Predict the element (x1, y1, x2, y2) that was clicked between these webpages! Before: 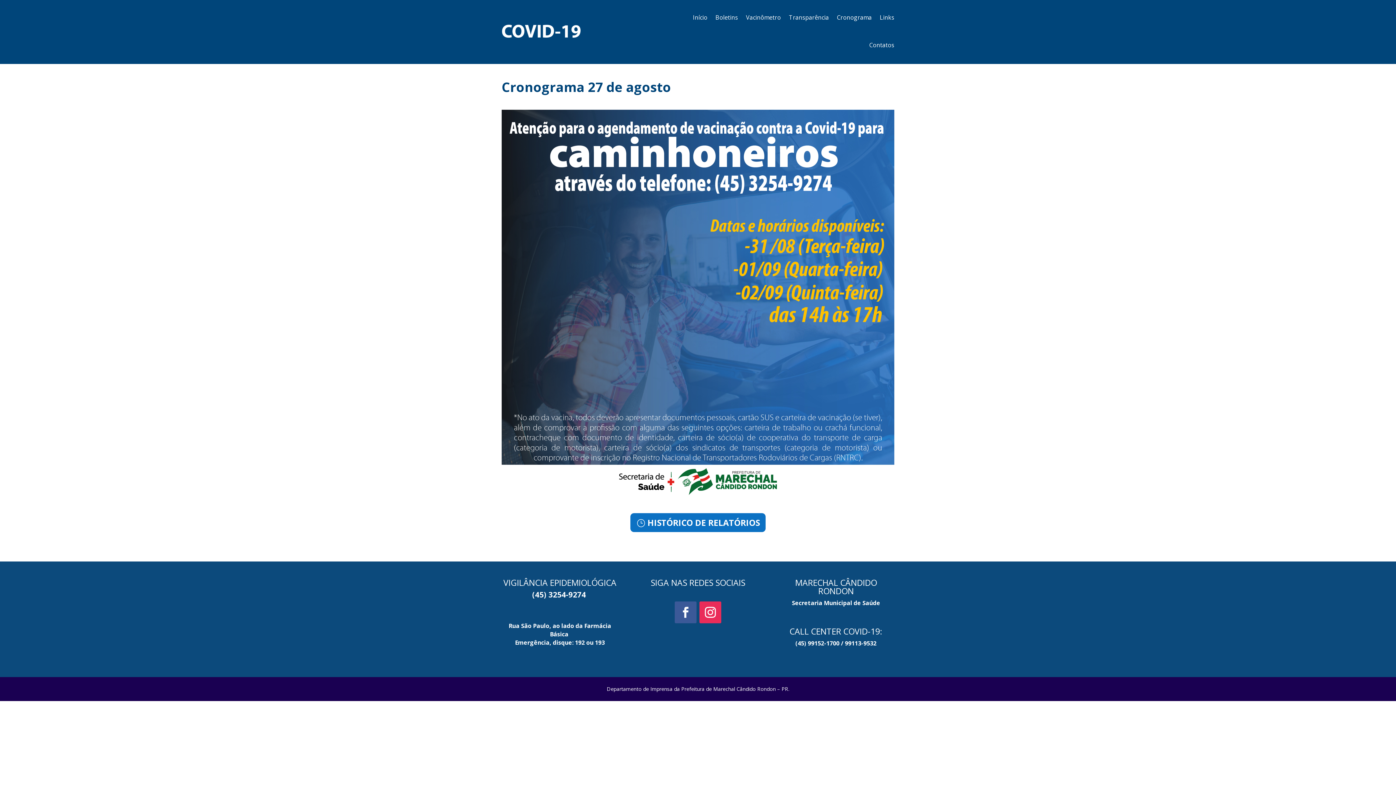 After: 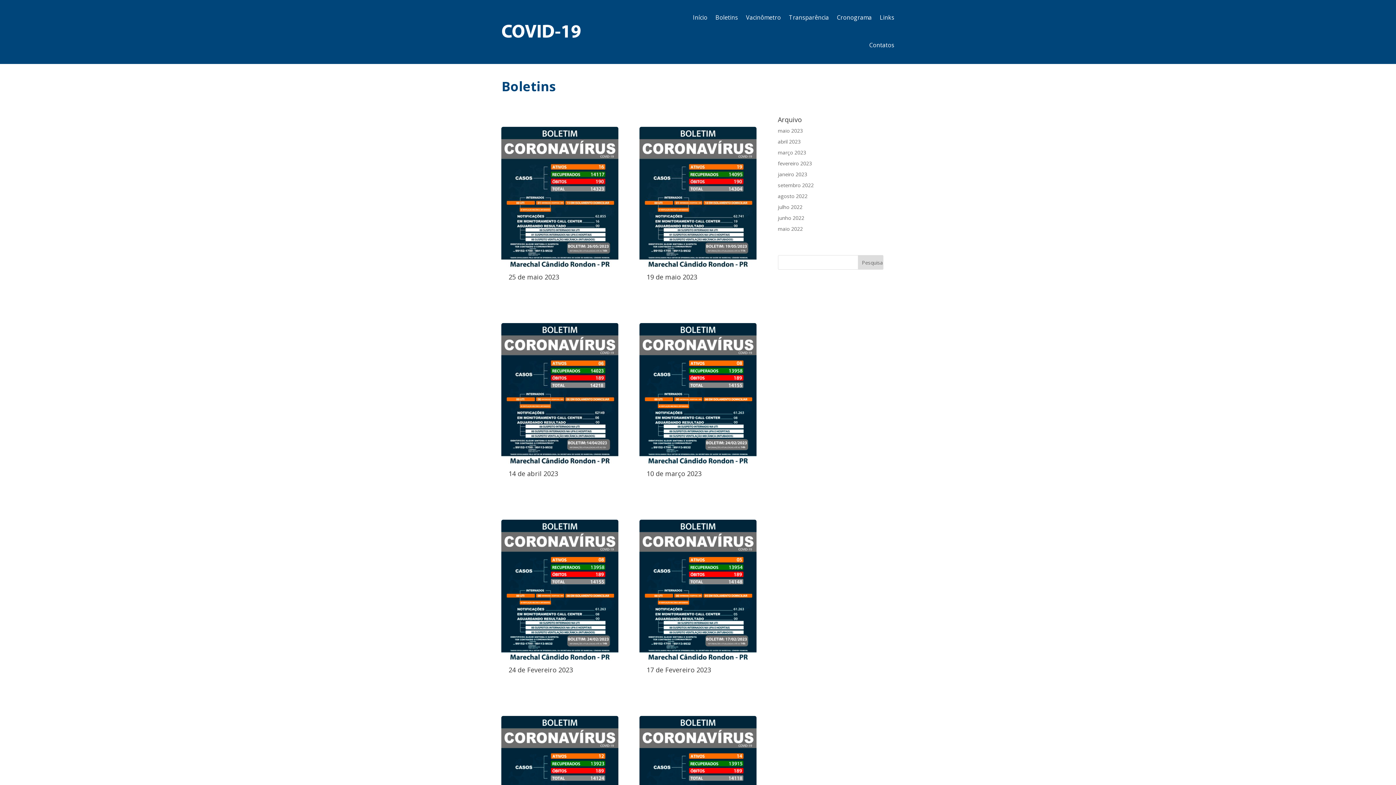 Action: bbox: (715, 3, 738, 31) label: Boletins